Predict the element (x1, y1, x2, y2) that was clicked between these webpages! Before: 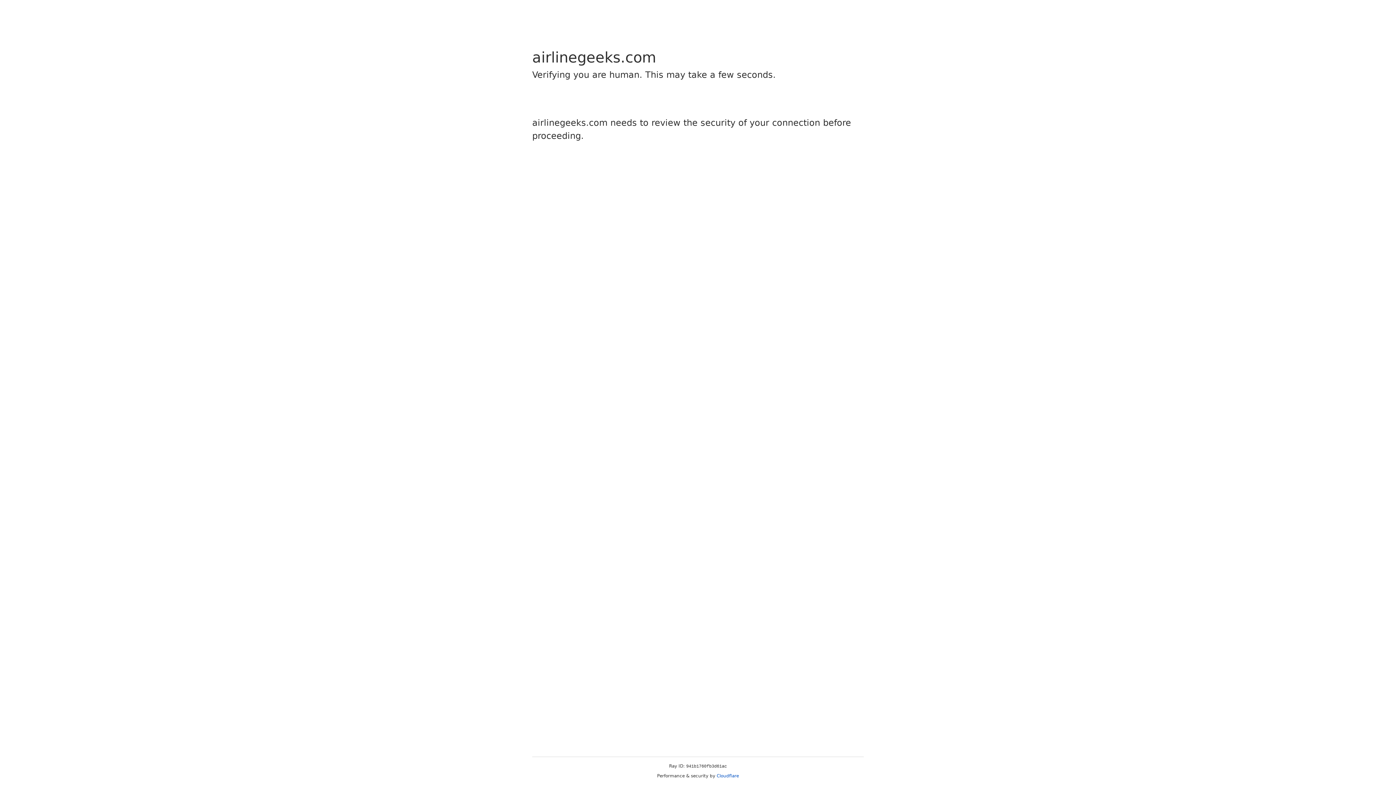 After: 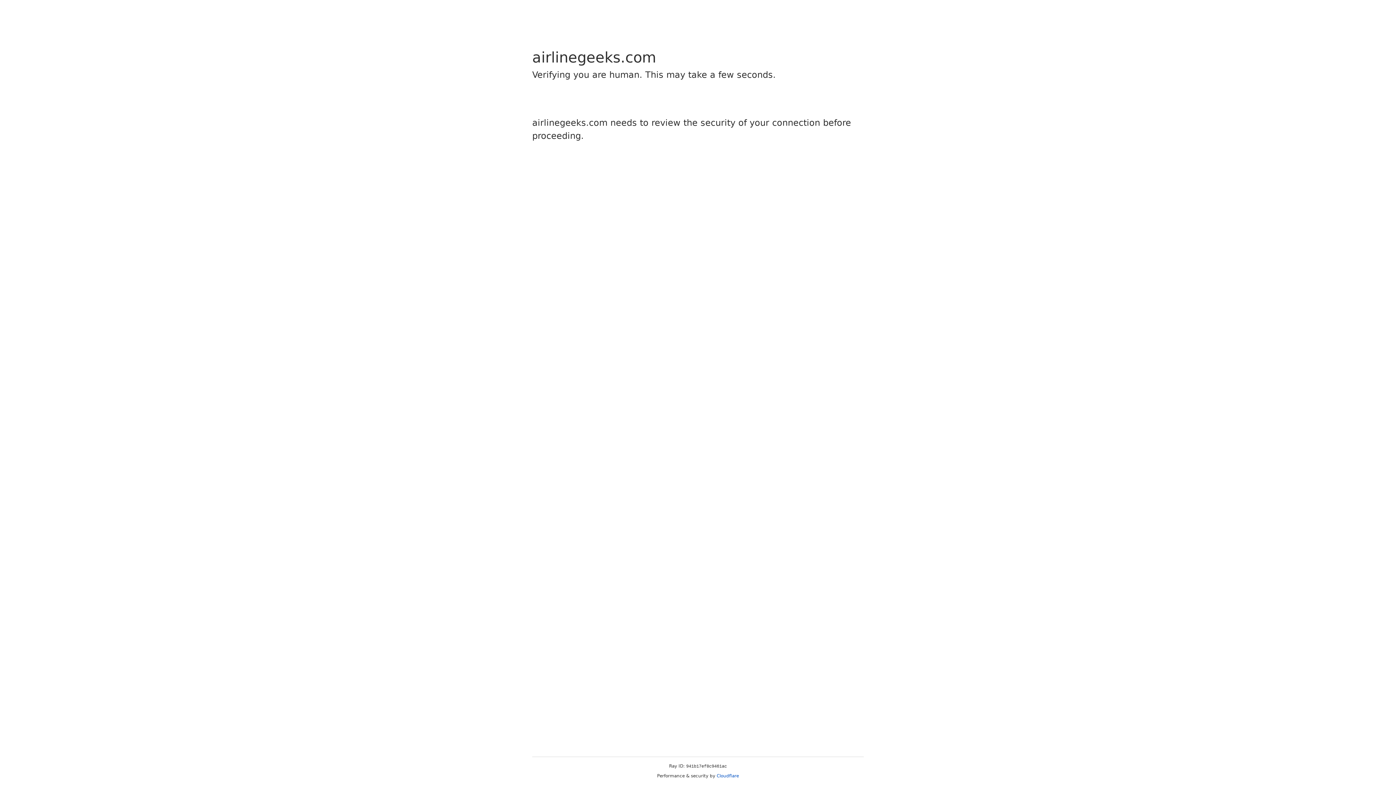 Action: bbox: (716, 773, 739, 778) label: Cloudflare